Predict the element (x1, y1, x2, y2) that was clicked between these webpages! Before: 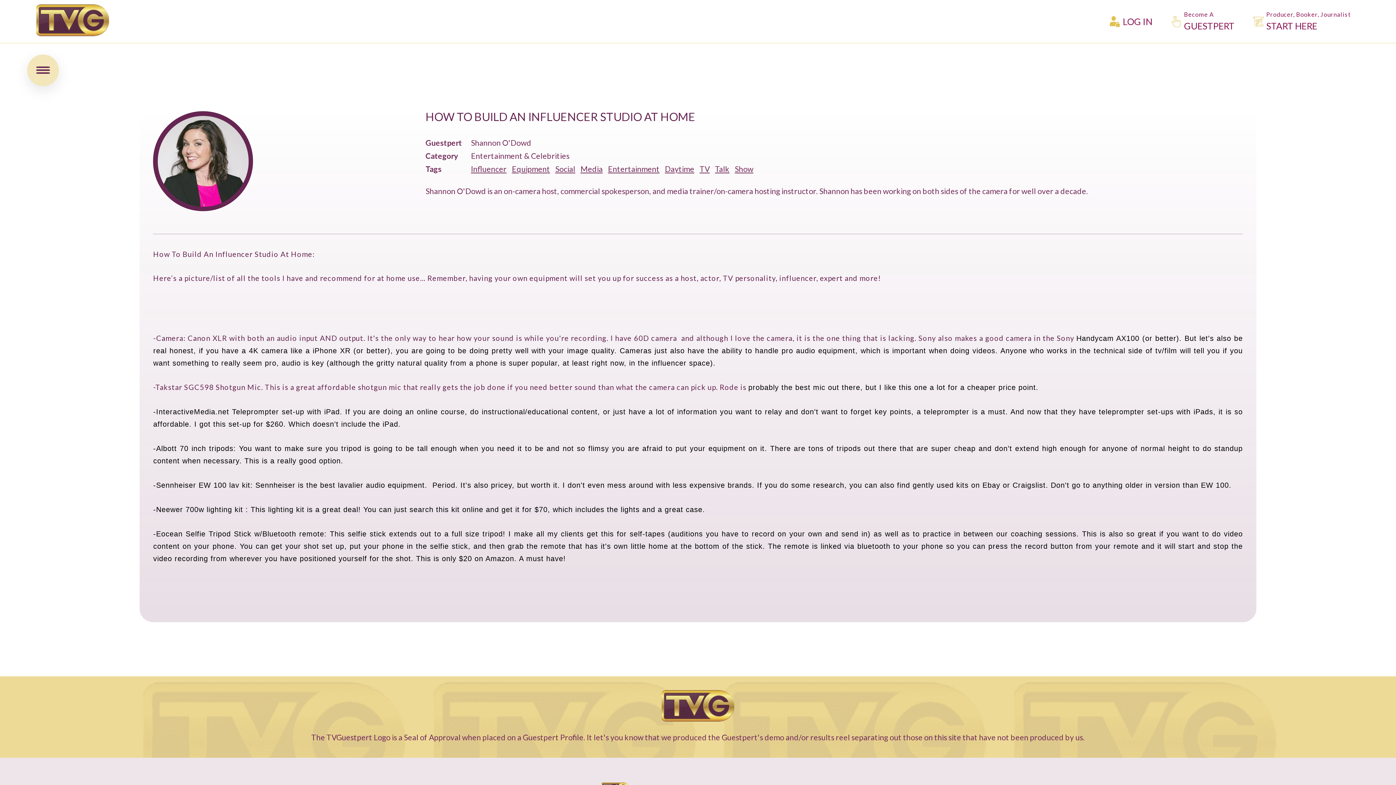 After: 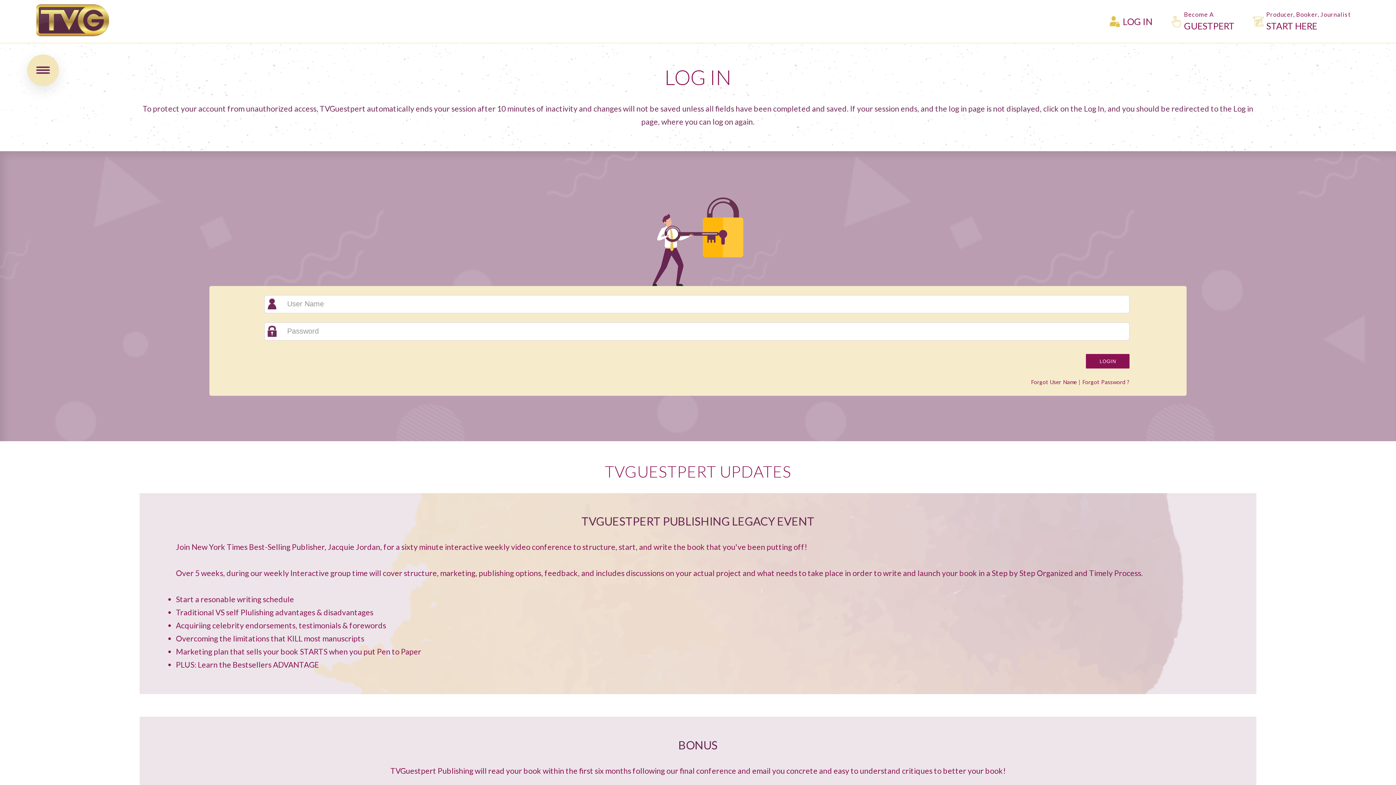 Action: label: LOG IN bbox: (1109, 0, 1152, 43)